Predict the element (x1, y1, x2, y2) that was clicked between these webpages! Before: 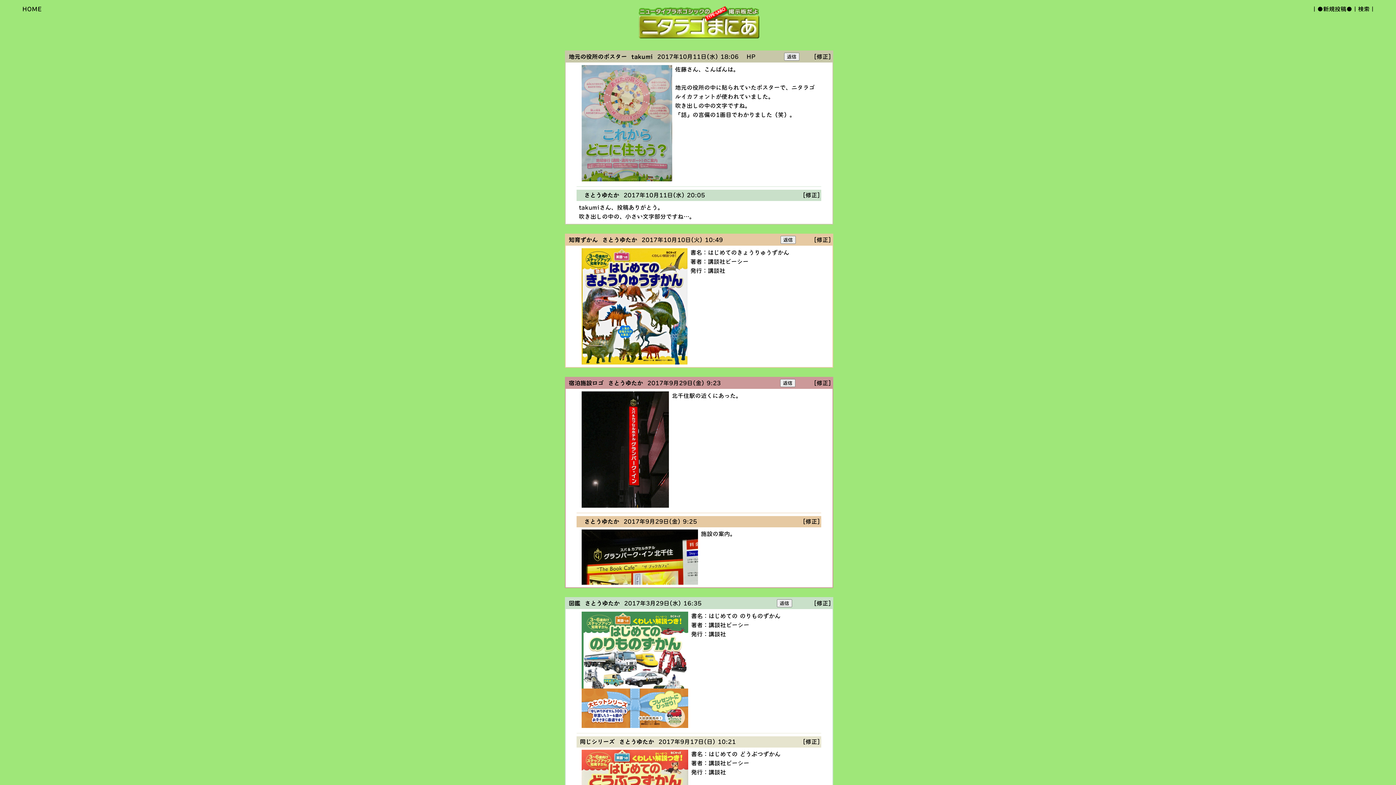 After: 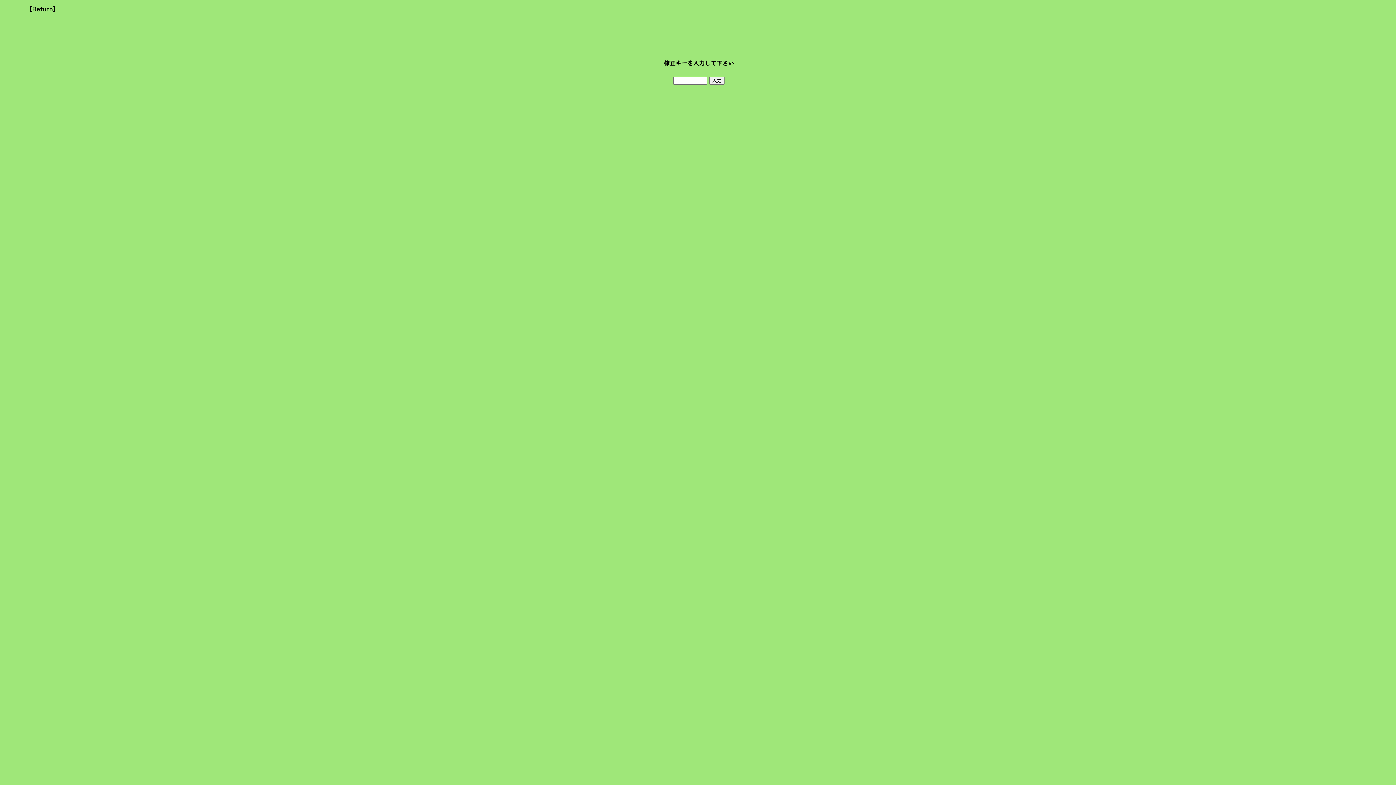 Action: bbox: (814, 600, 831, 606) label: [修正]